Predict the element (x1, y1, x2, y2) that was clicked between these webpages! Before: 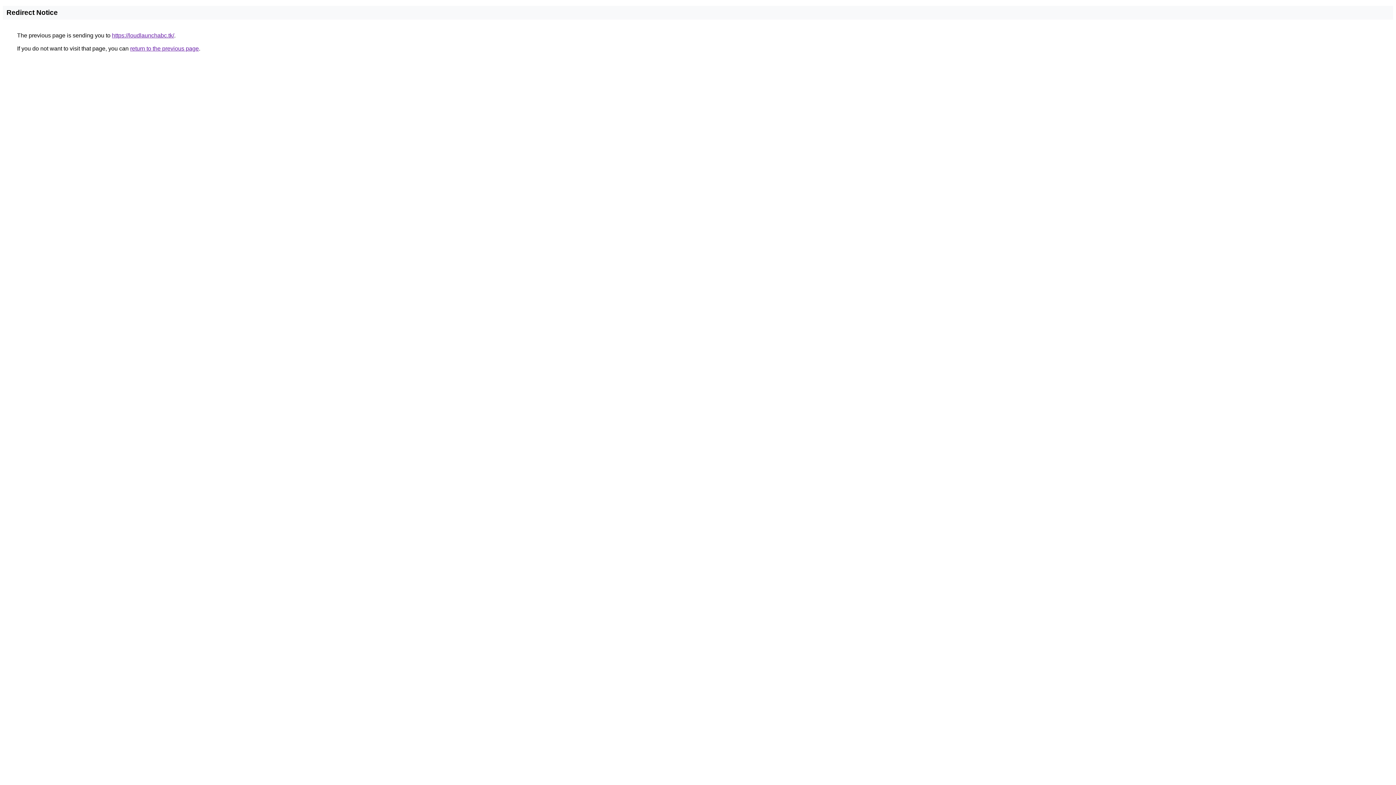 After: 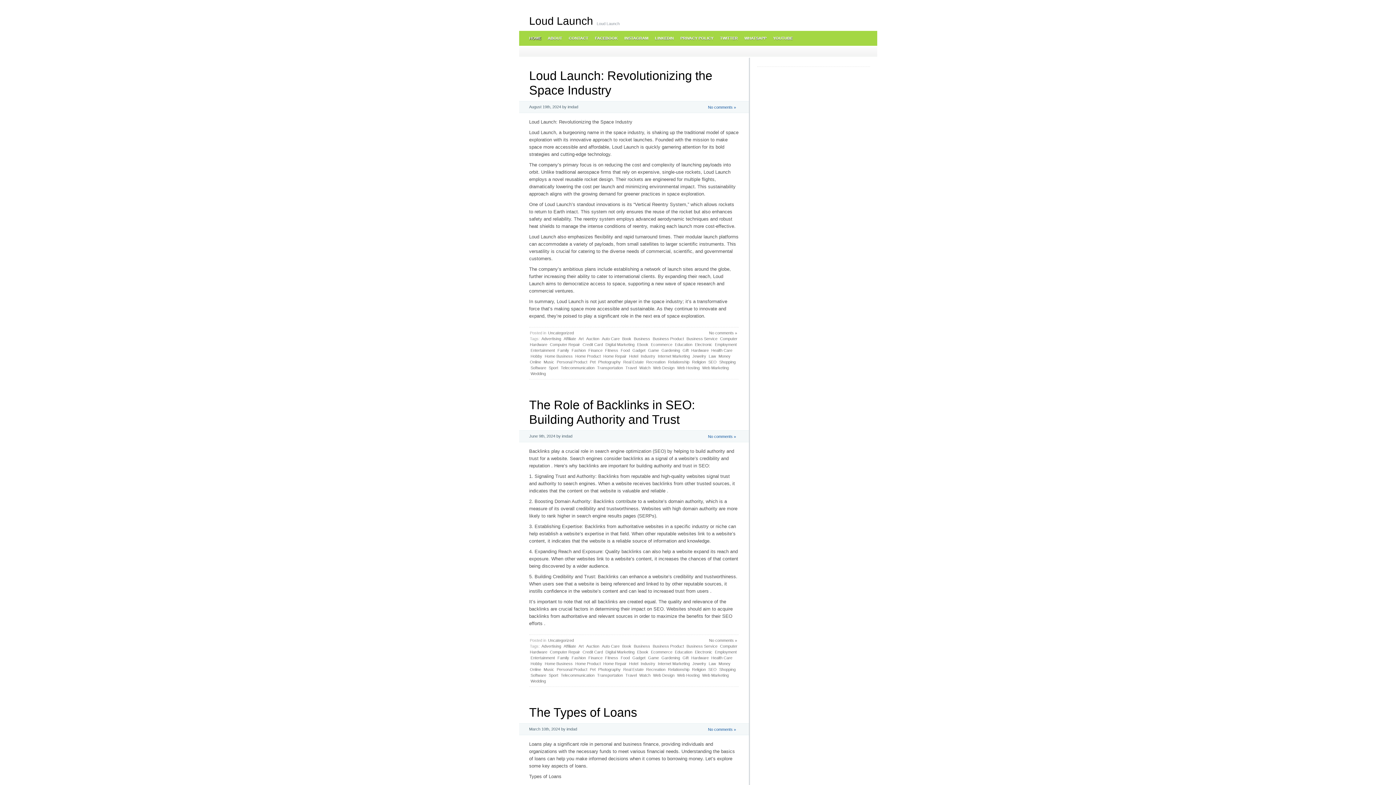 Action: label: https://loudlaunchabc.tk/ bbox: (112, 32, 174, 38)